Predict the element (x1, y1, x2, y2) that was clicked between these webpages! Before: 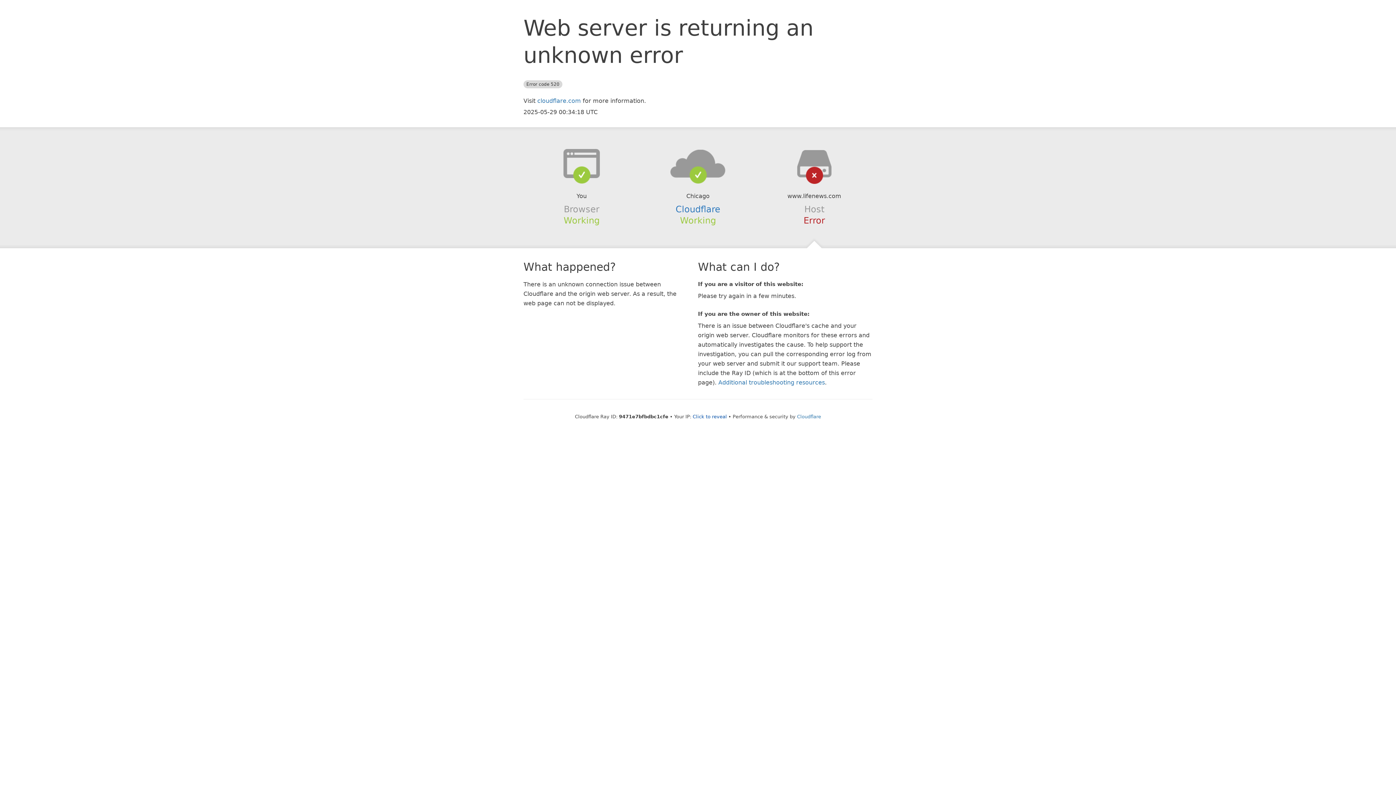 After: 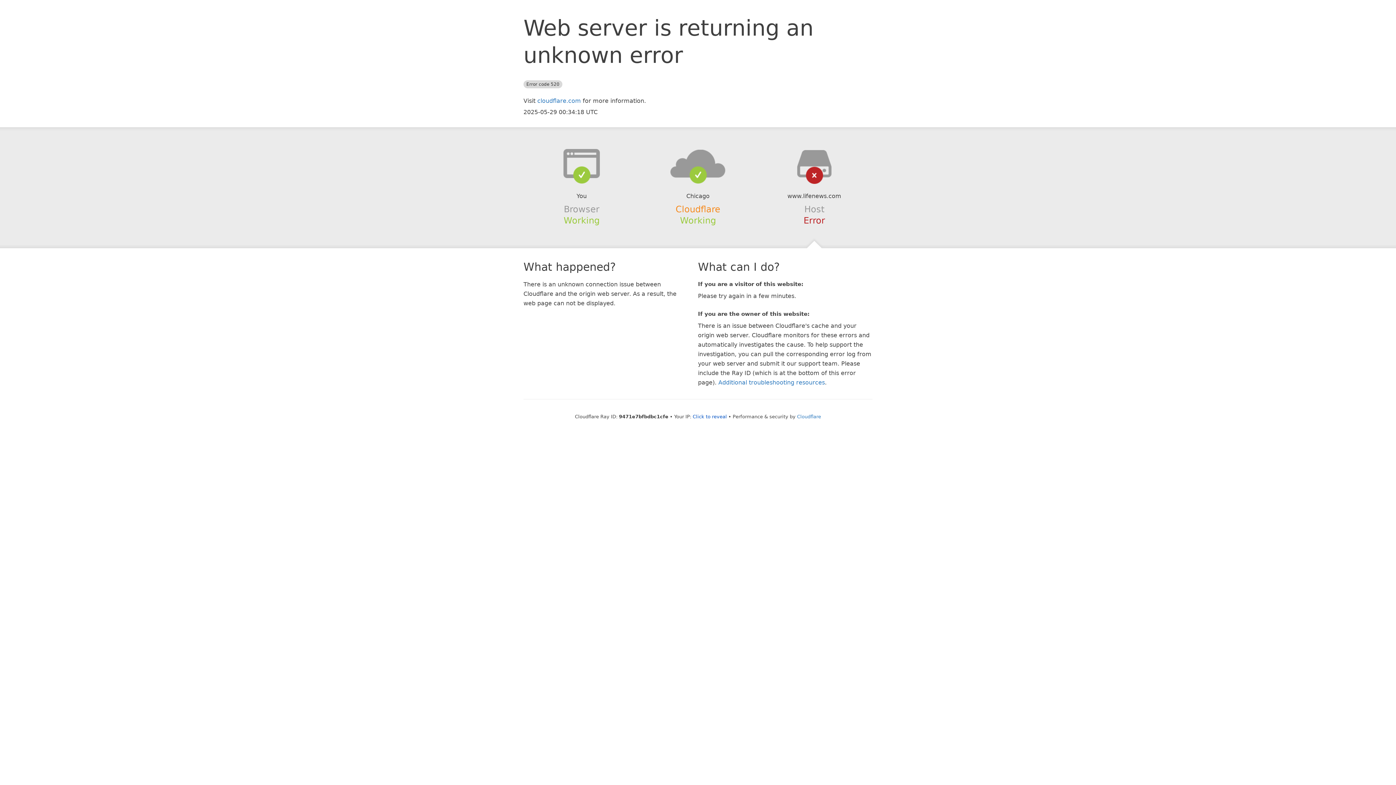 Action: bbox: (675, 204, 720, 214) label: Cloudflare